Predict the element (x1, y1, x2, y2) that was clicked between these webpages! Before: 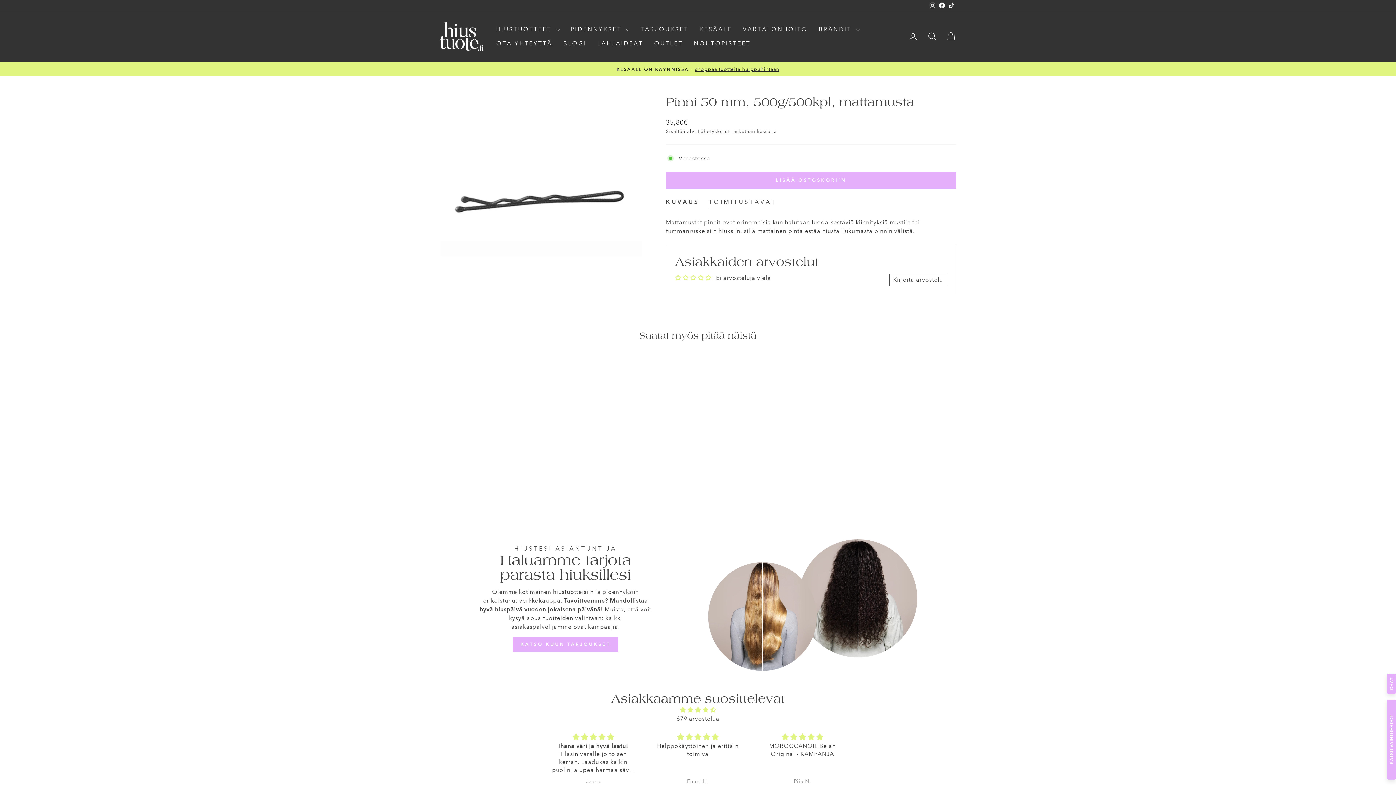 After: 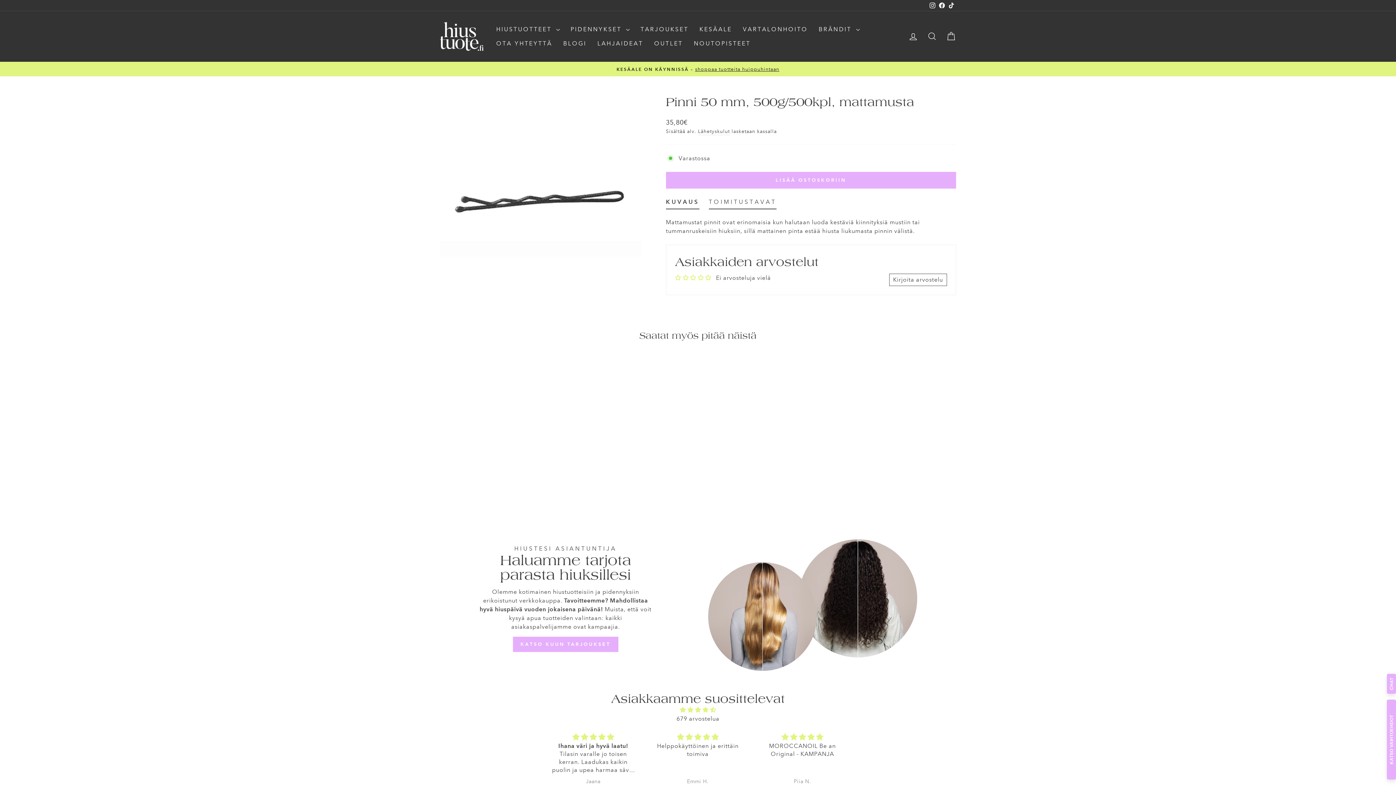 Action: bbox: (889, 273, 947, 286) label: Kirjoita arvostelu